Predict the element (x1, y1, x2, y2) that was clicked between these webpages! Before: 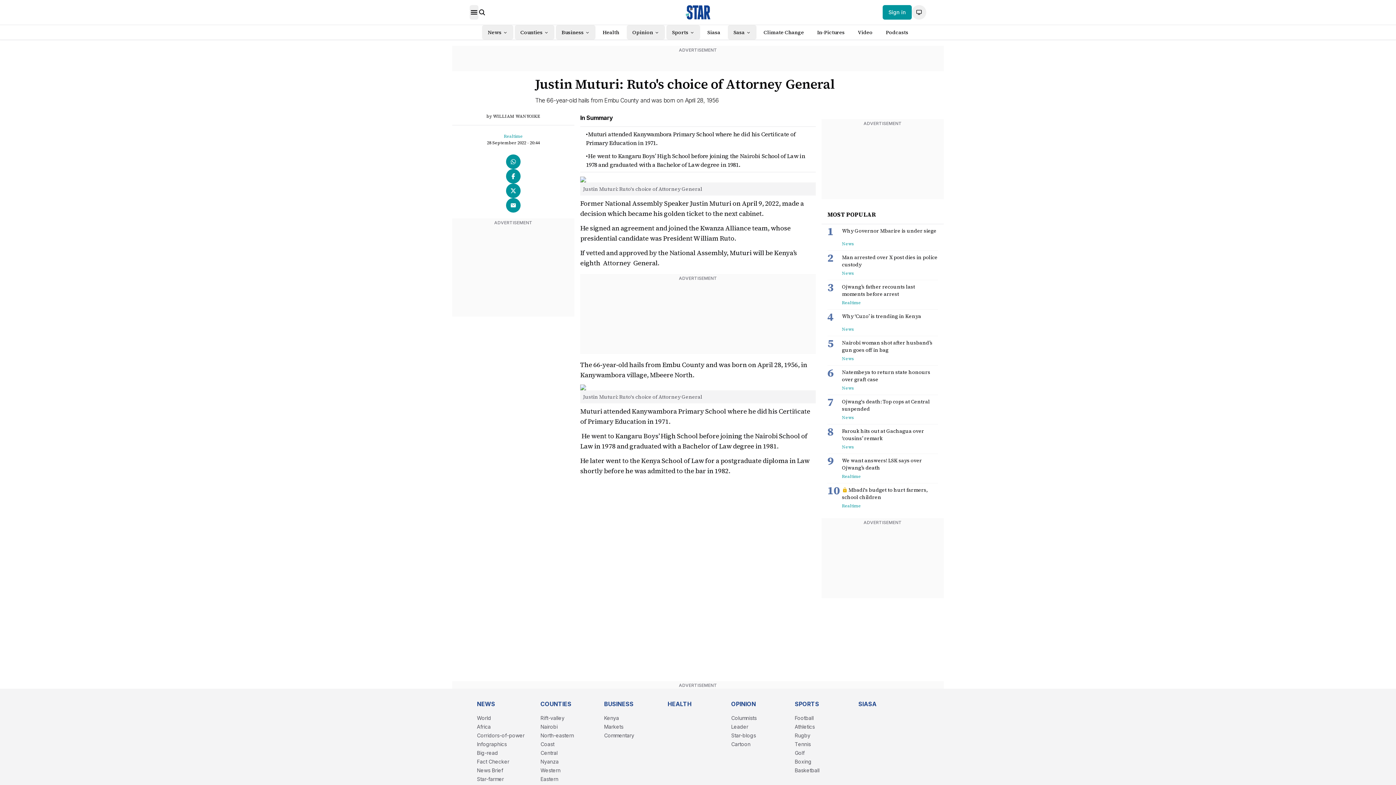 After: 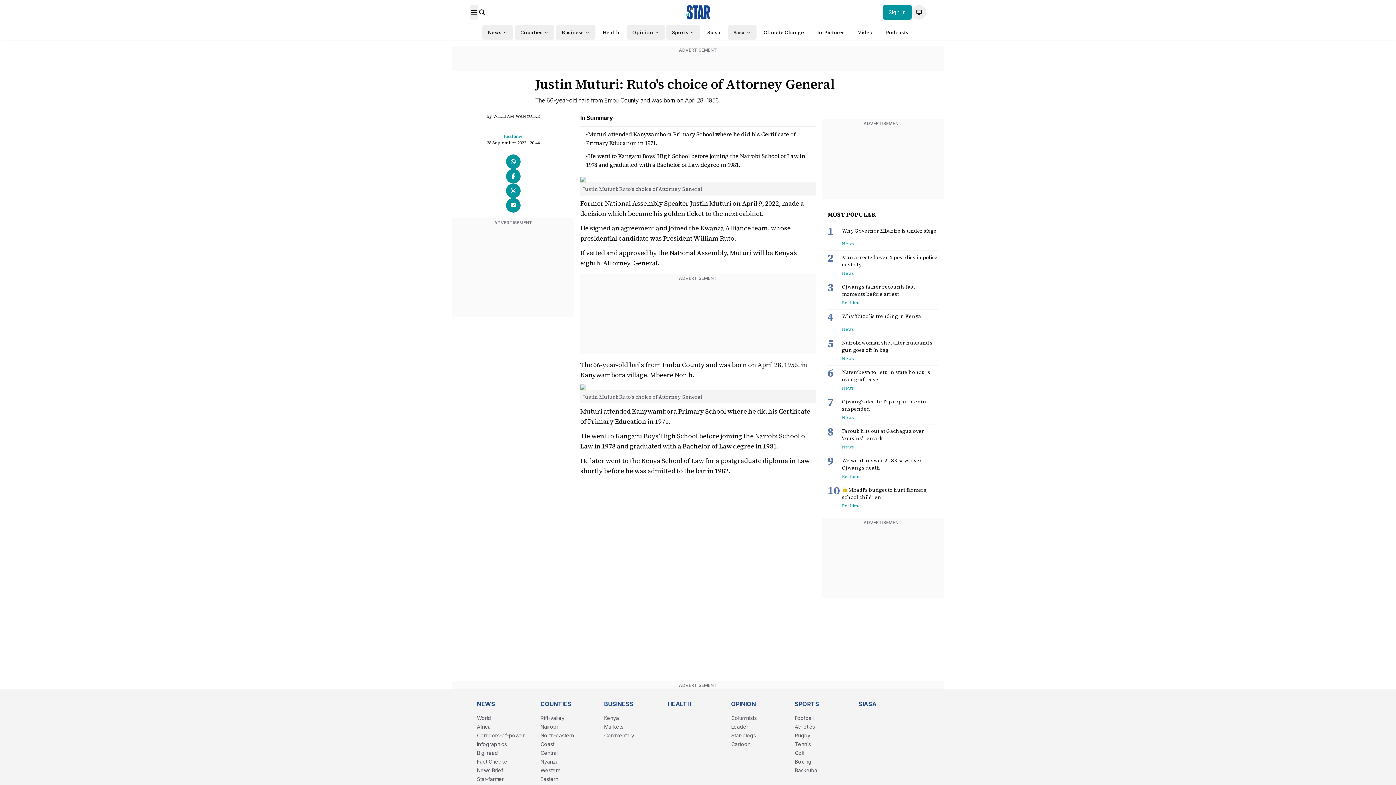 Action: bbox: (506, 154, 520, 169)